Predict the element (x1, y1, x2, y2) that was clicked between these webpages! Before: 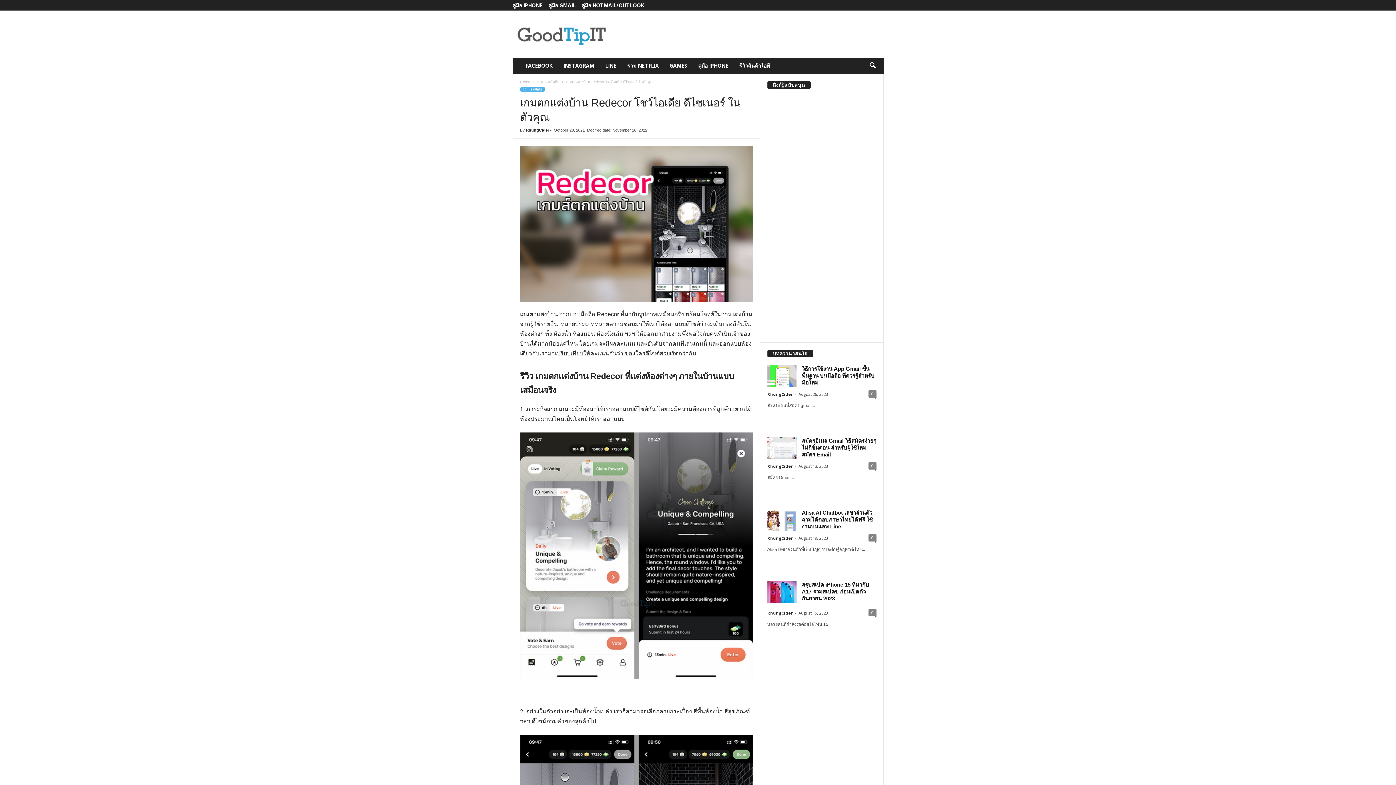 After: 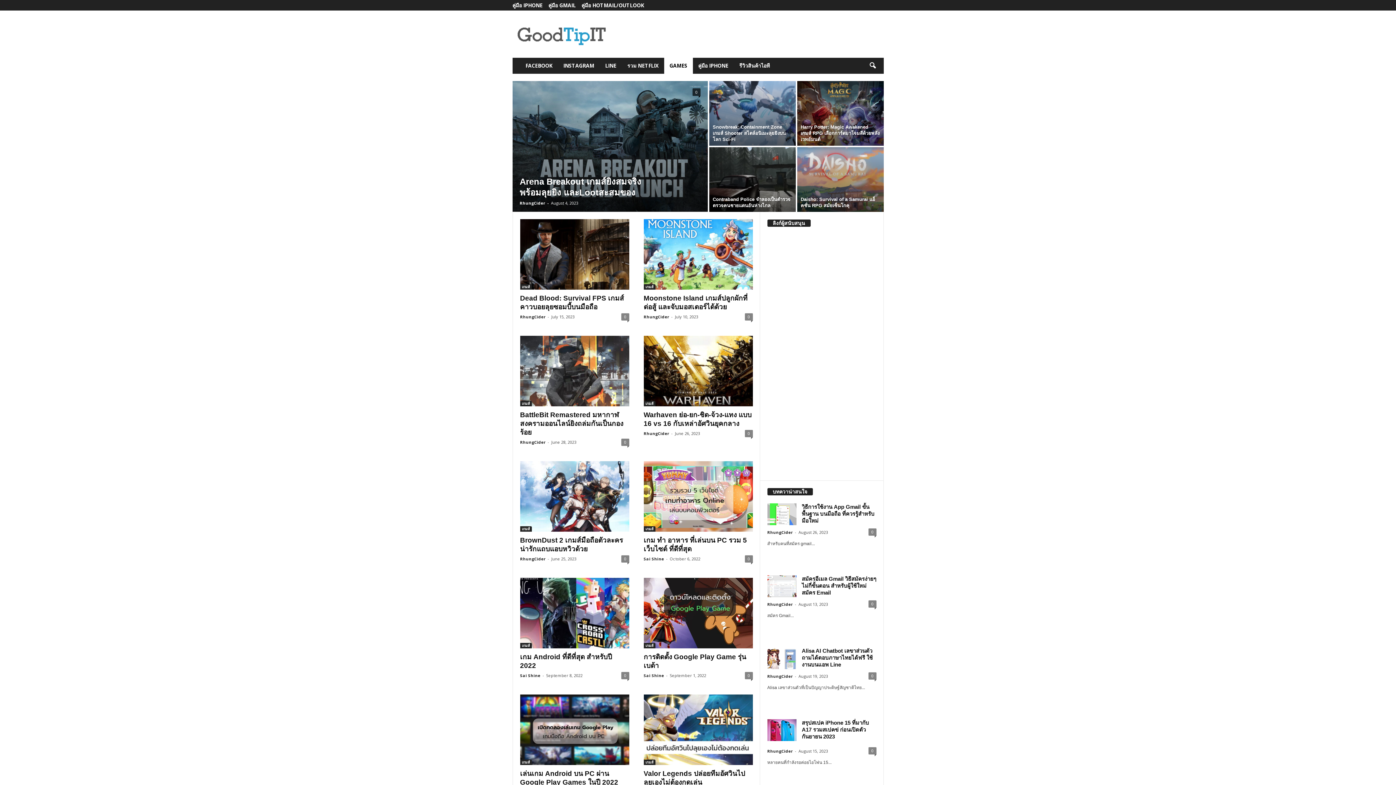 Action: bbox: (664, 57, 692, 73) label: GAMES